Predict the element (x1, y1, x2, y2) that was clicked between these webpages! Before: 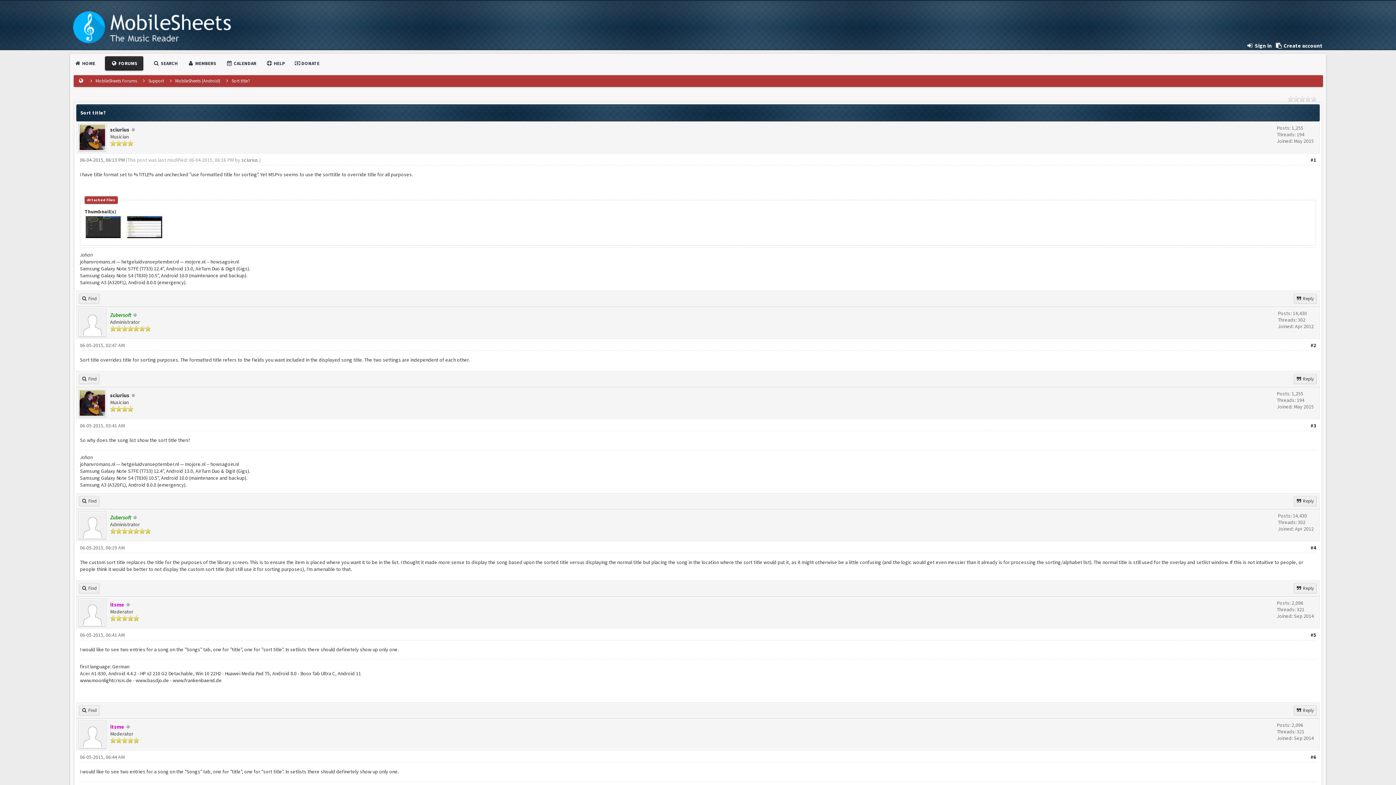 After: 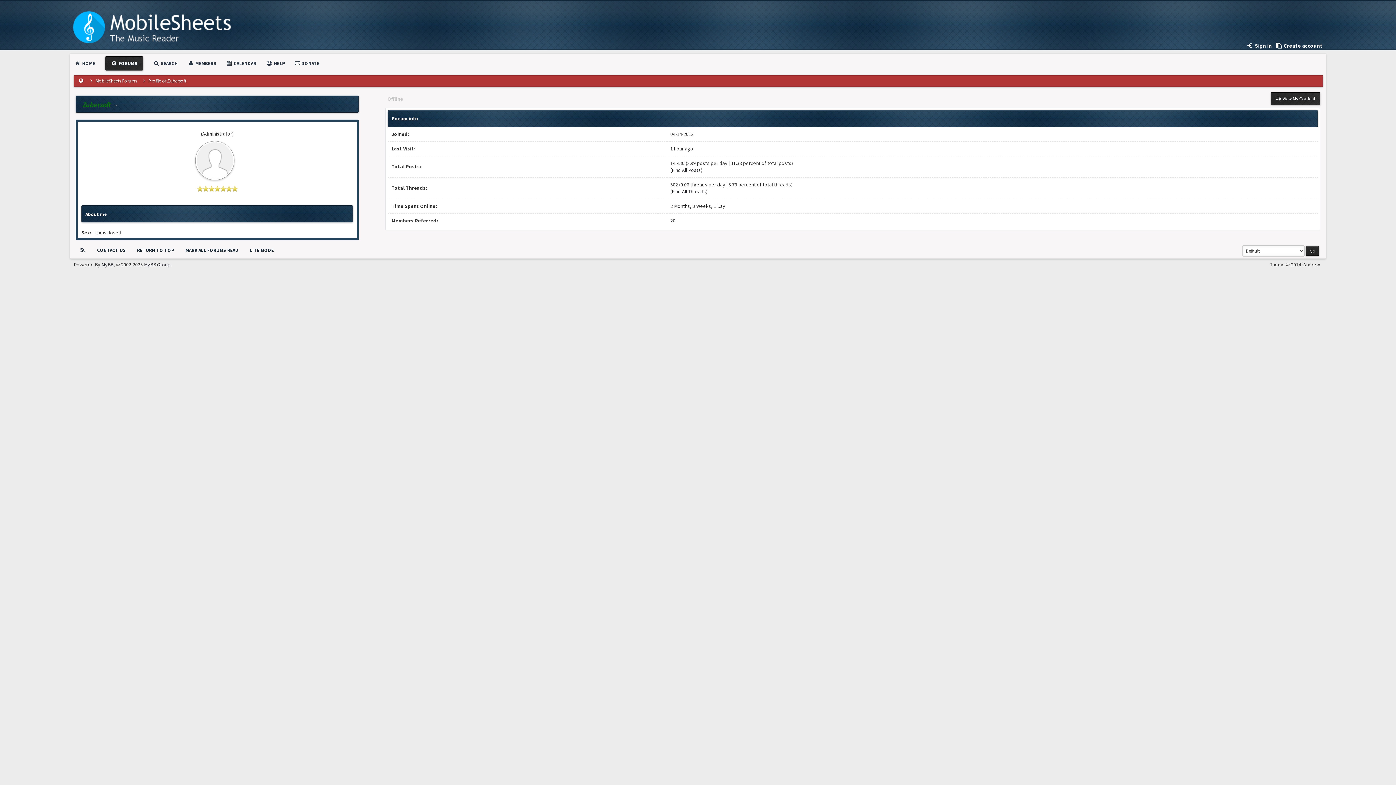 Action: bbox: (110, 311, 131, 318) label: Zubersoft